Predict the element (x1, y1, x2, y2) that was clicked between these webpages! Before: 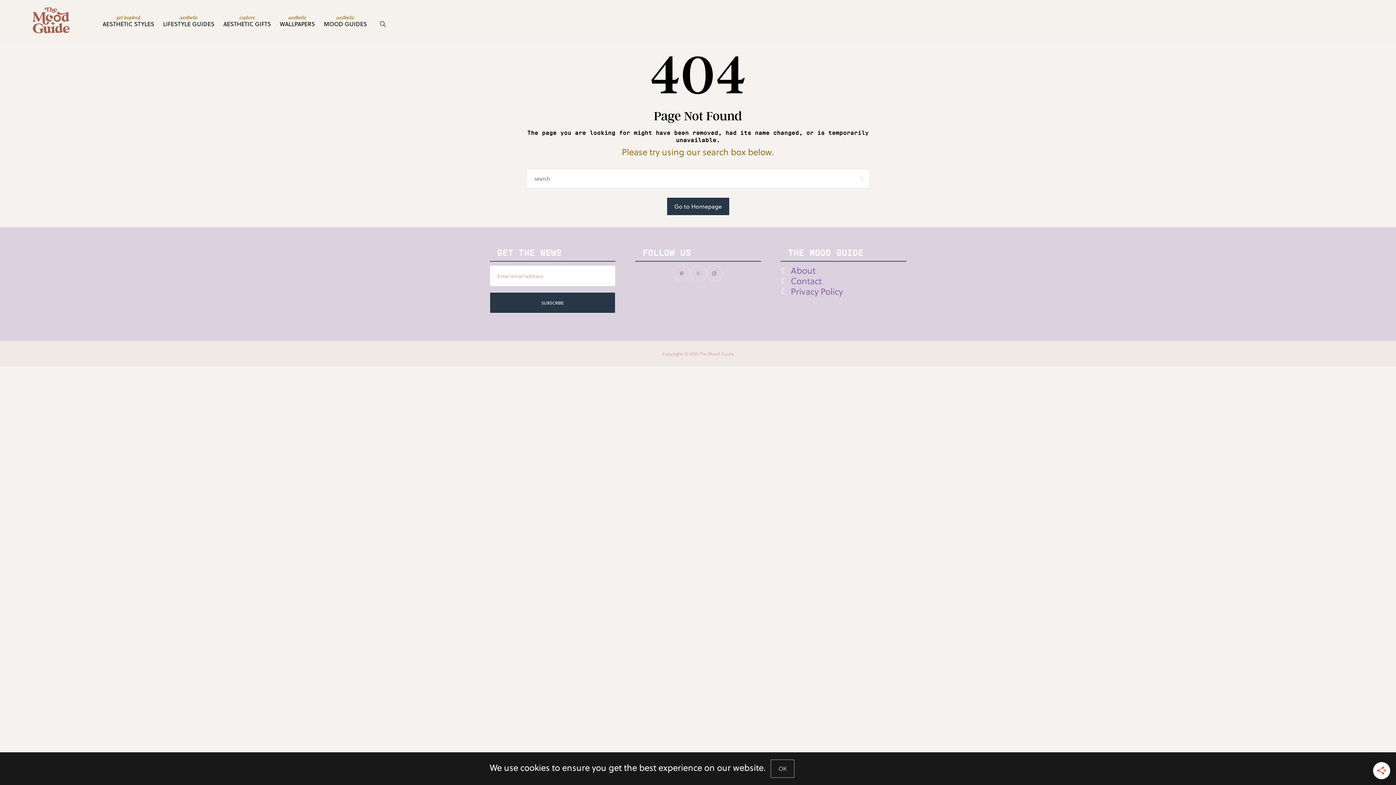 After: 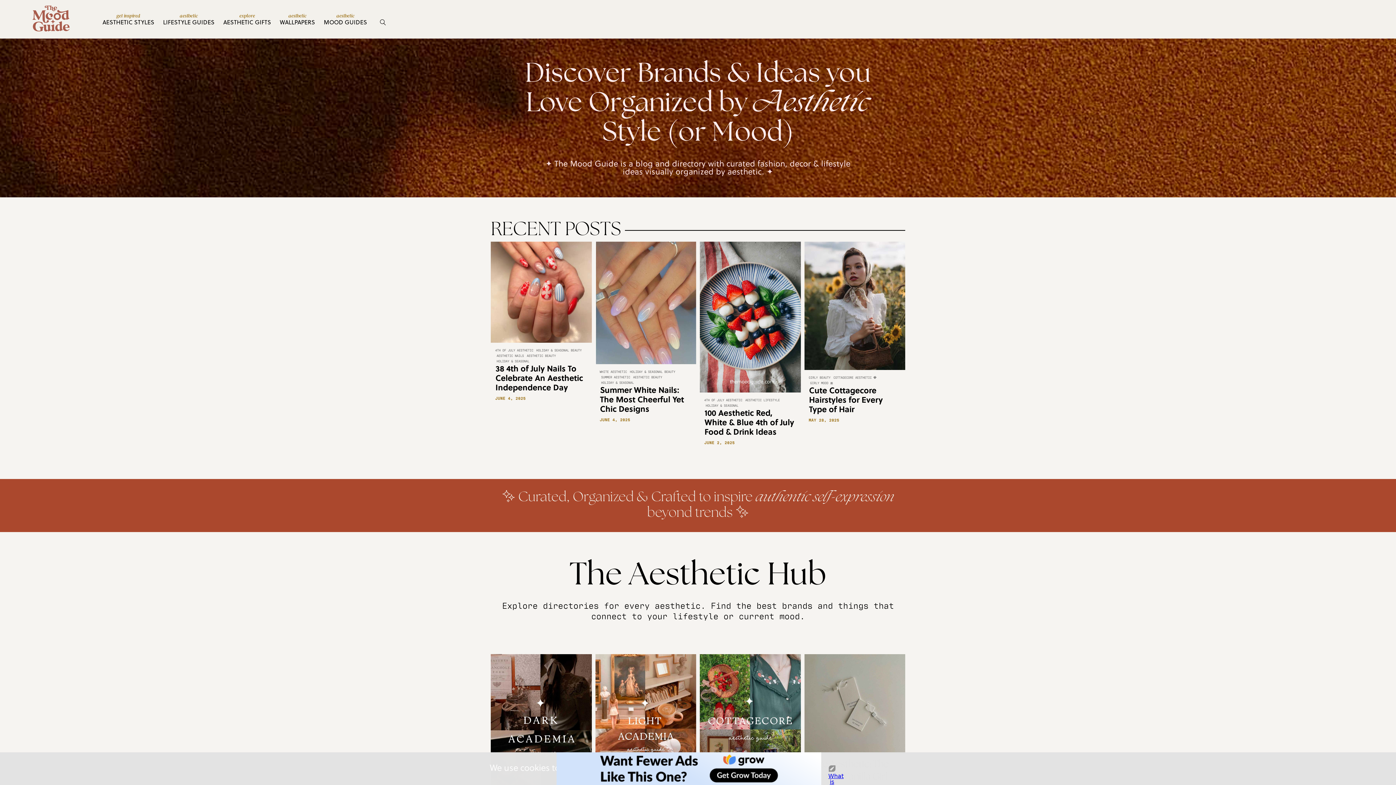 Action: bbox: (666, 197, 729, 215) label: Go to Homepage